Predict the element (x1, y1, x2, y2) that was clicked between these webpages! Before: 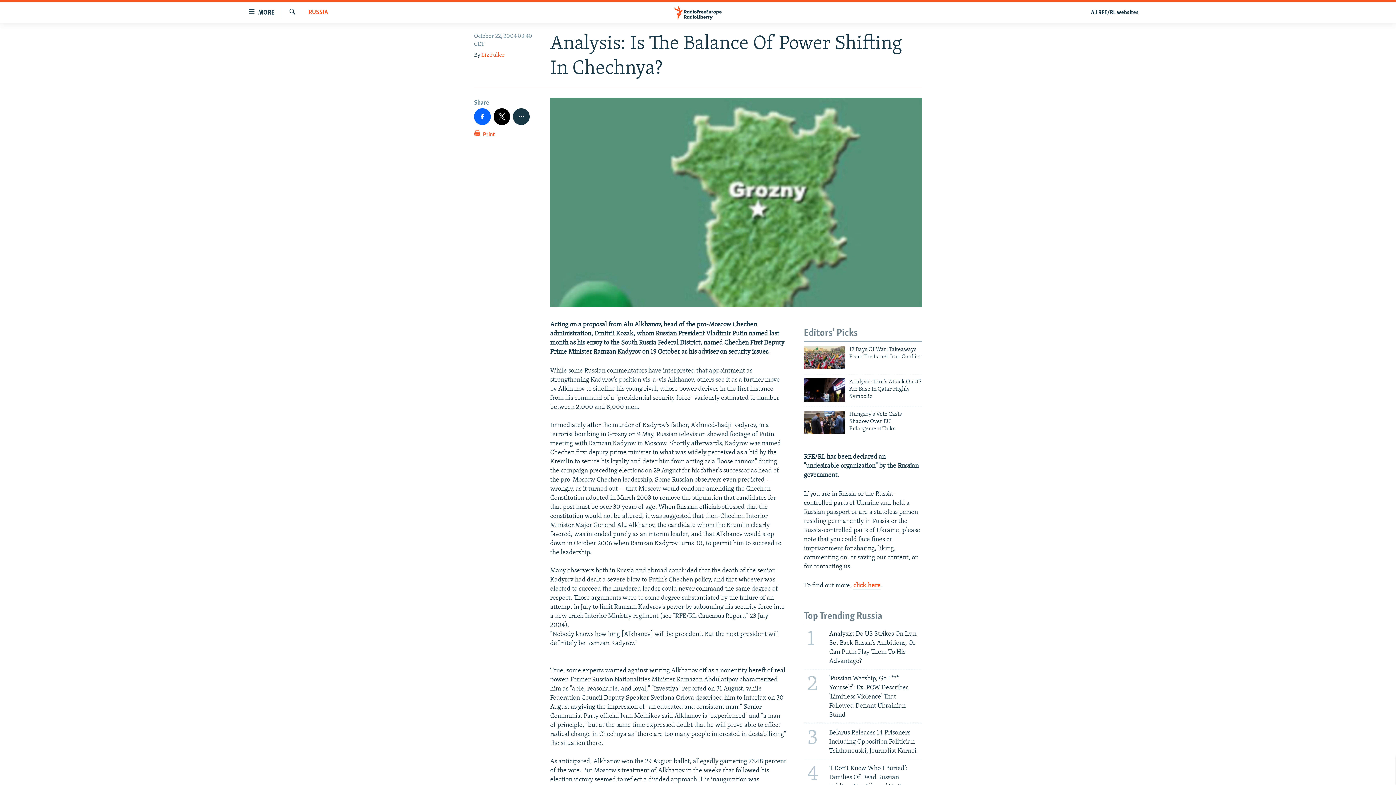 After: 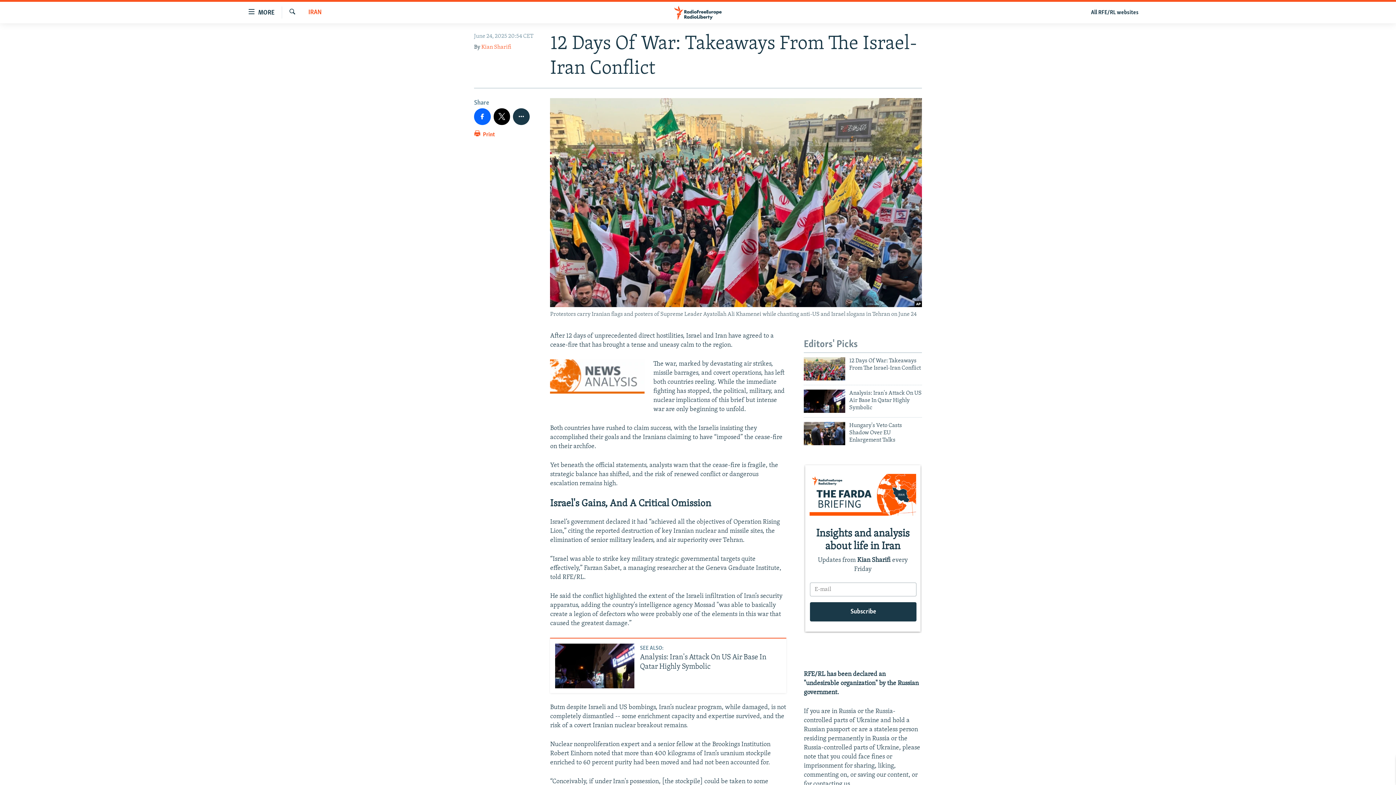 Action: label: 12 Days Of War: Takeaways From The Israel-Iran Conflict bbox: (849, 346, 922, 364)